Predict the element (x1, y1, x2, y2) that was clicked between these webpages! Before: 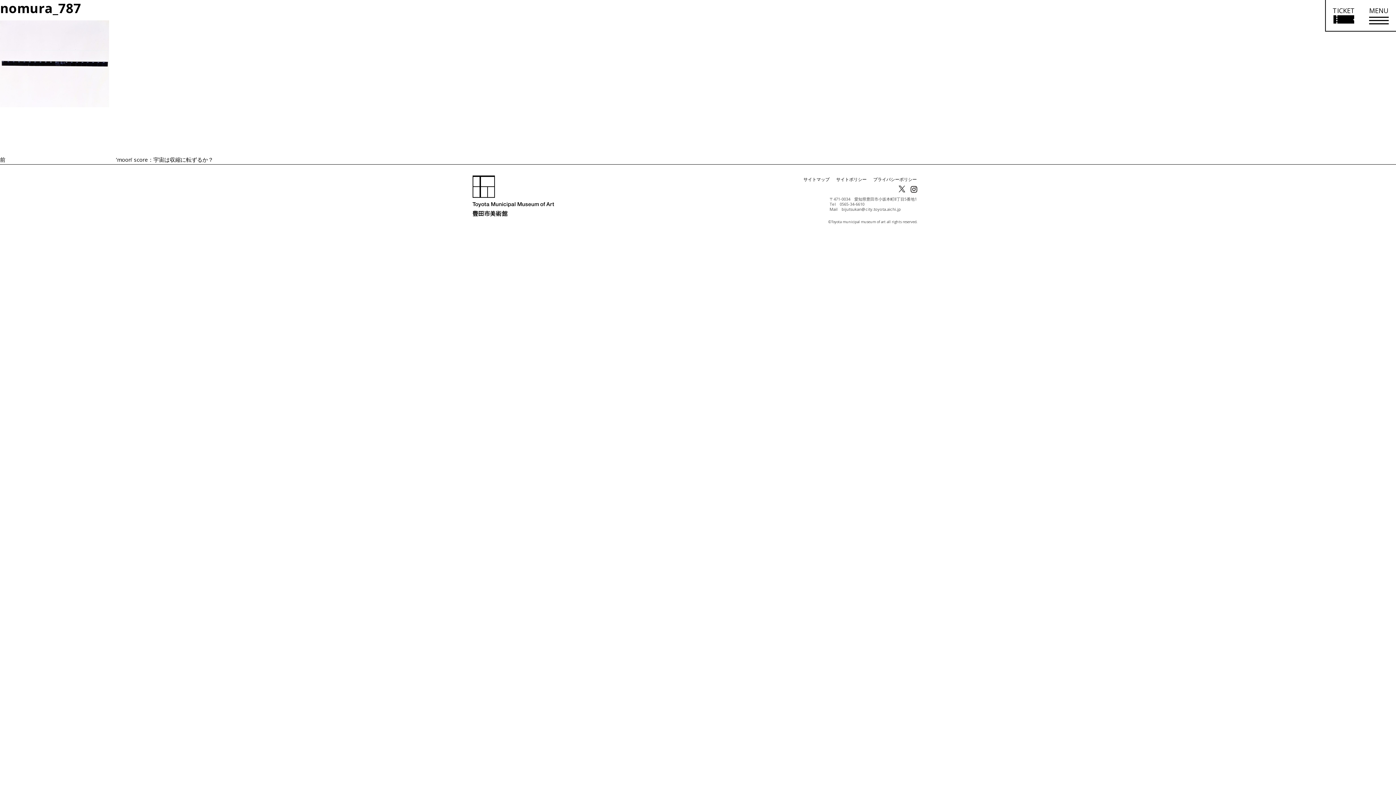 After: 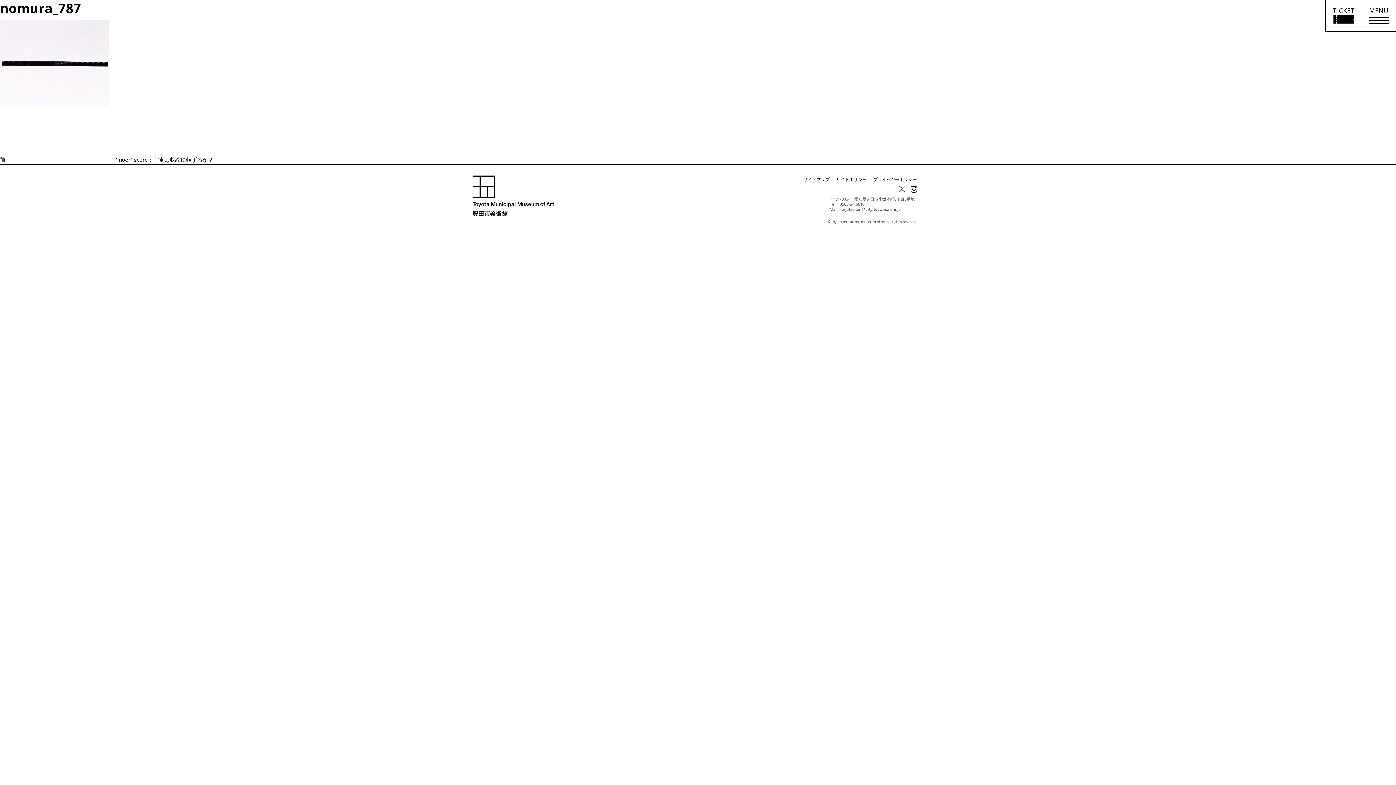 Action: bbox: (898, 184, 905, 192)